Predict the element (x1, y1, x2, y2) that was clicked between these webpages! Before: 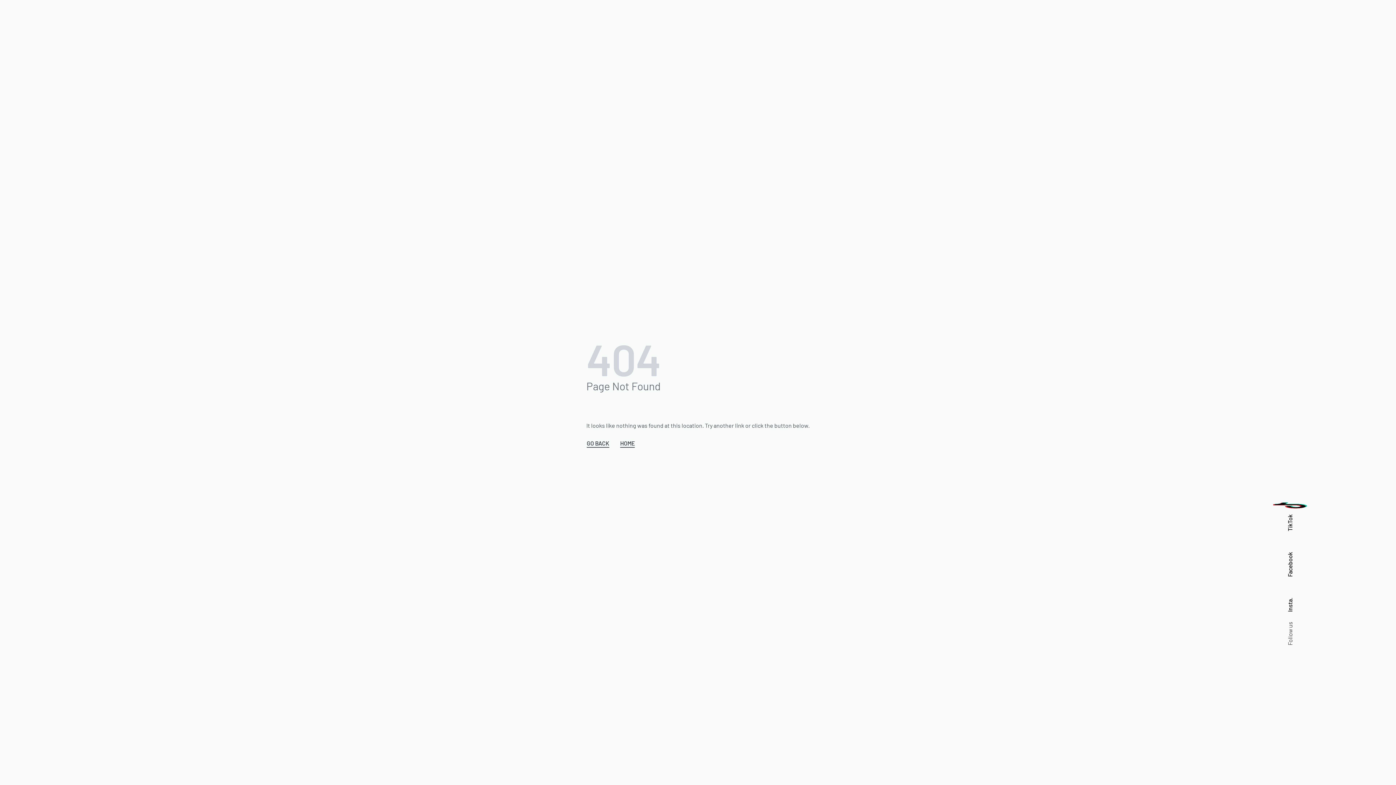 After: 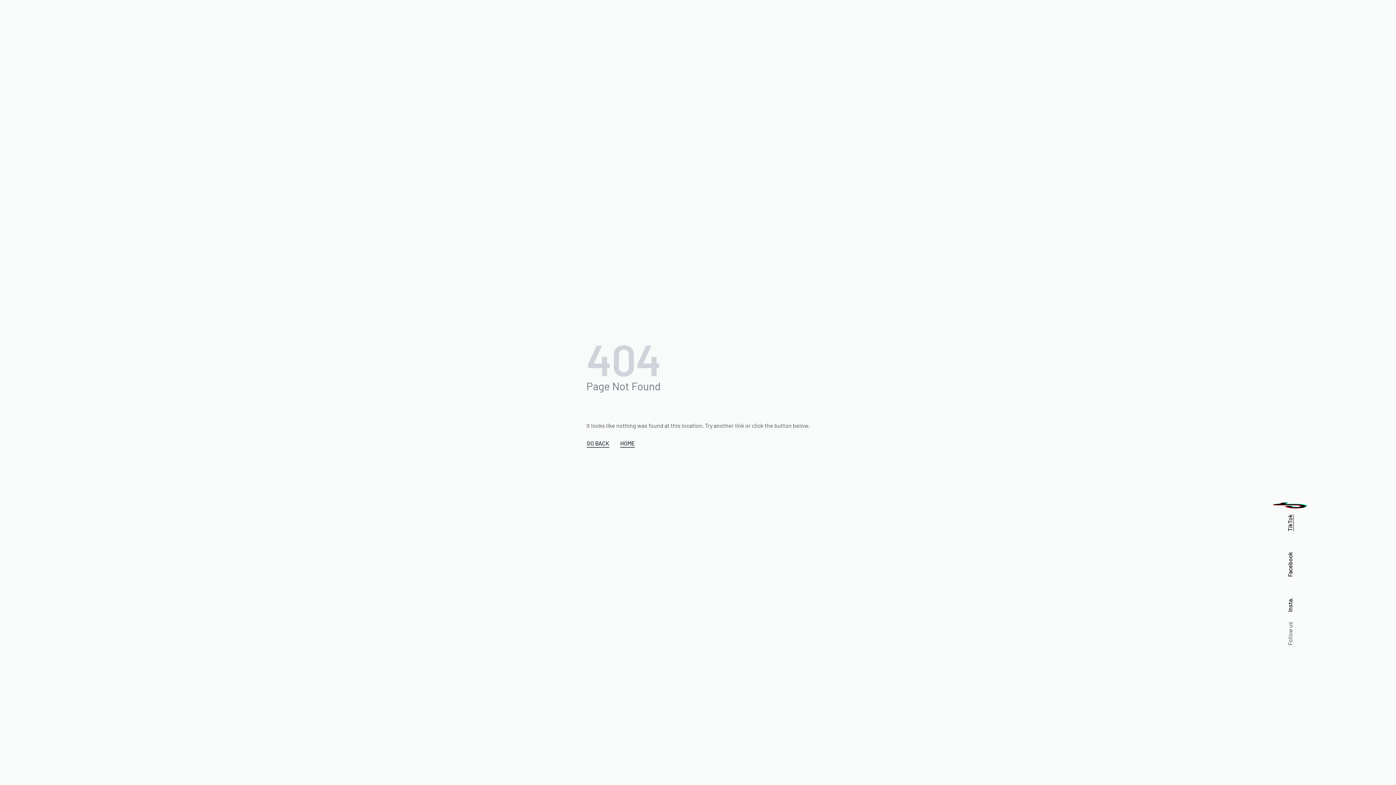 Action: label: TikTok bbox: (1263, 500, 1317, 531)